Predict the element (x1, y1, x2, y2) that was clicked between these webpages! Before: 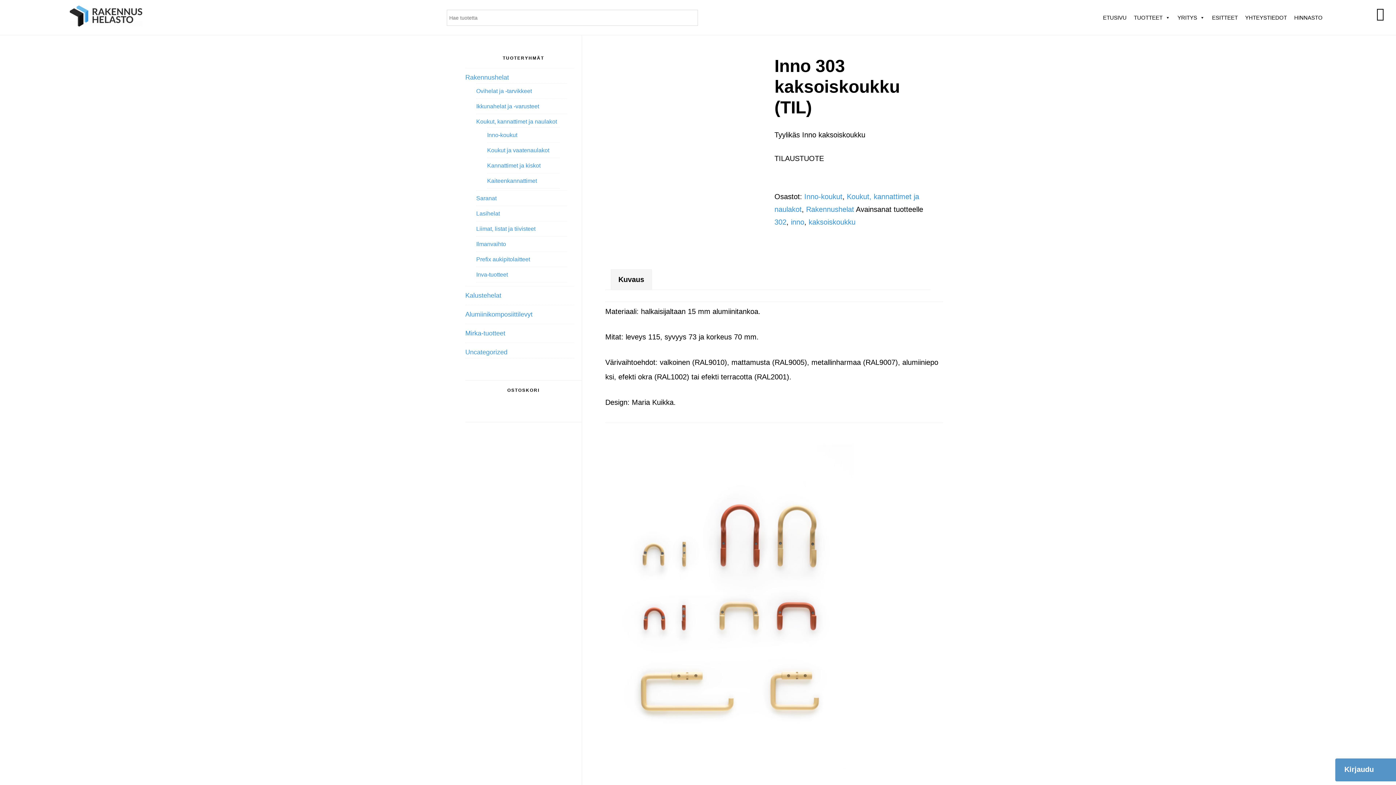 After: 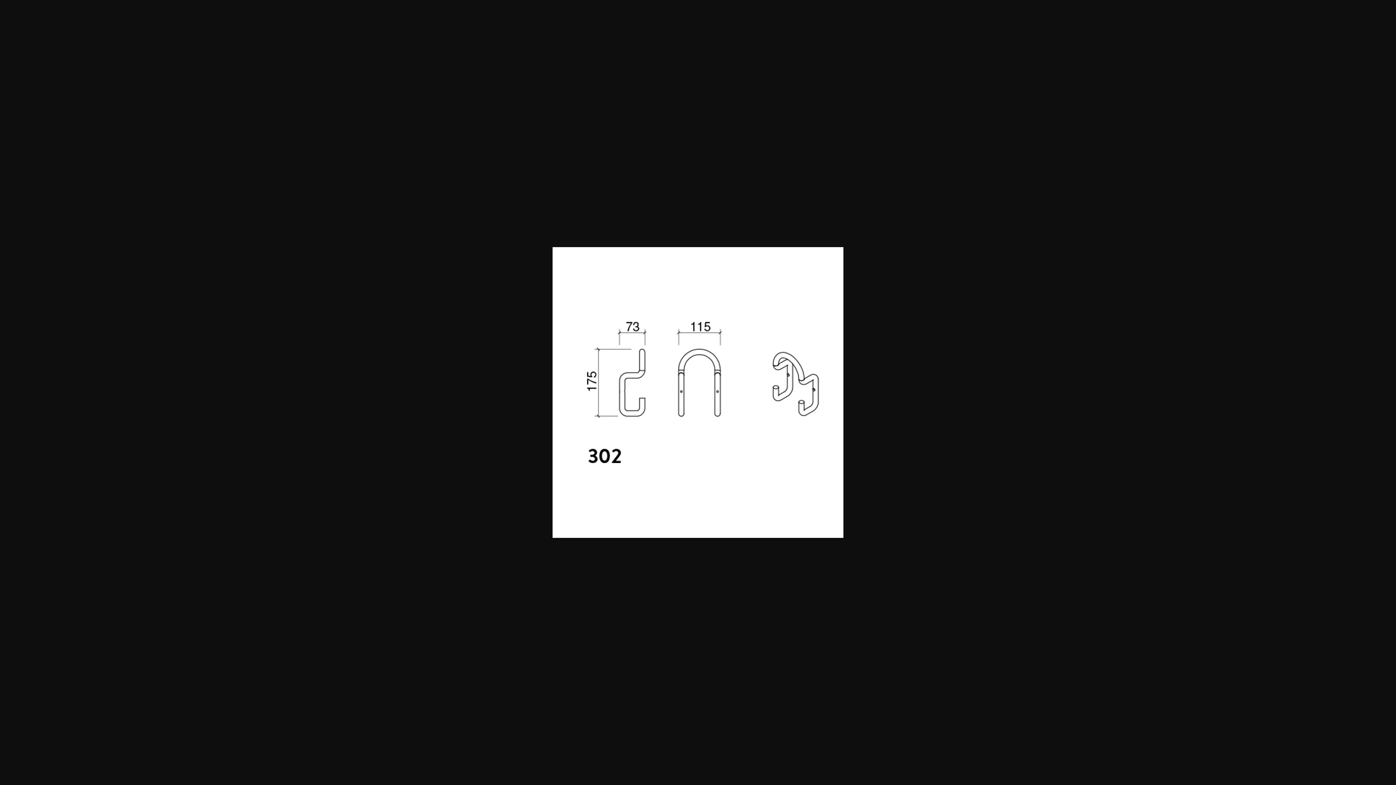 Action: bbox: (605, 211, 644, 250)